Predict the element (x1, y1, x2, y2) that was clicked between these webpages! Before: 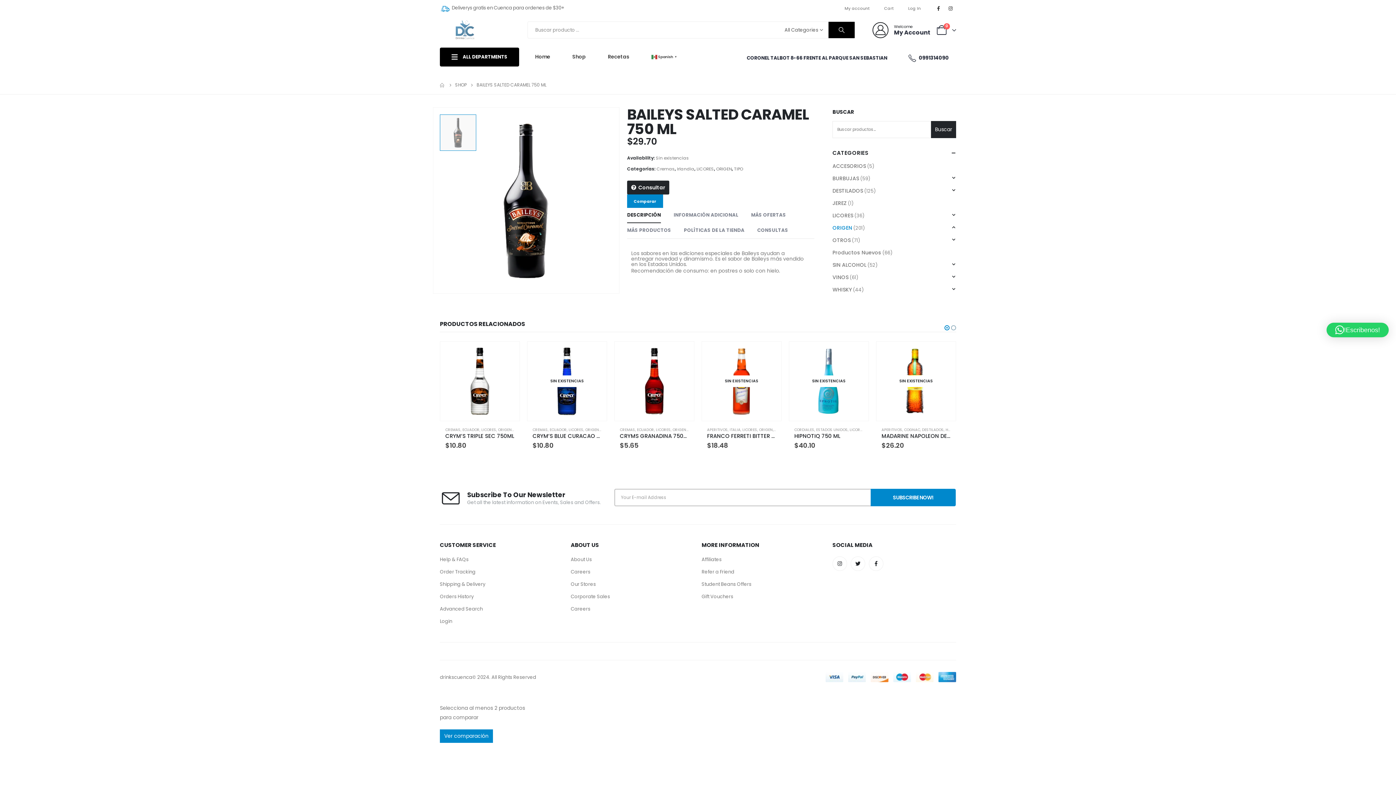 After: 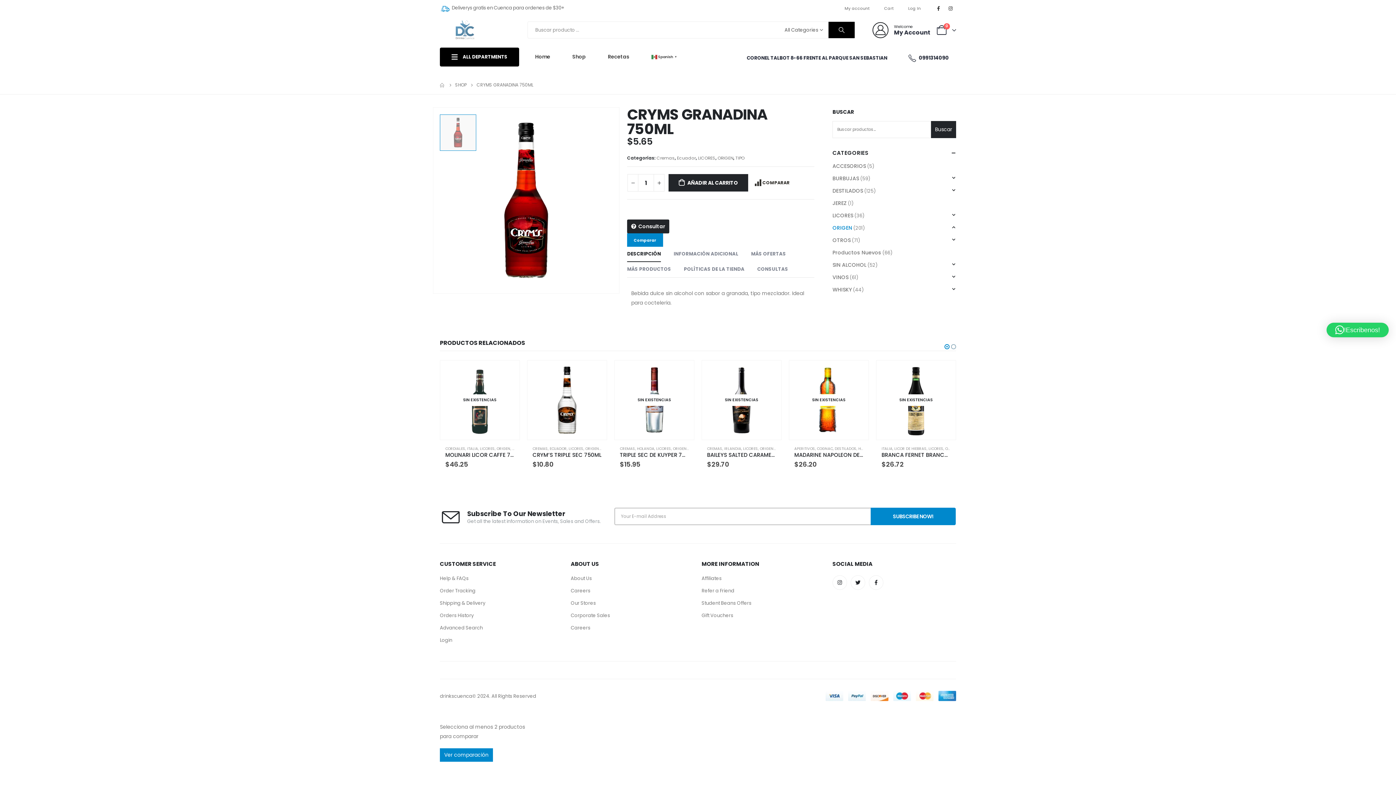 Action: label: CRYMS GRANADINA 750ML bbox: (794, 433, 863, 440)